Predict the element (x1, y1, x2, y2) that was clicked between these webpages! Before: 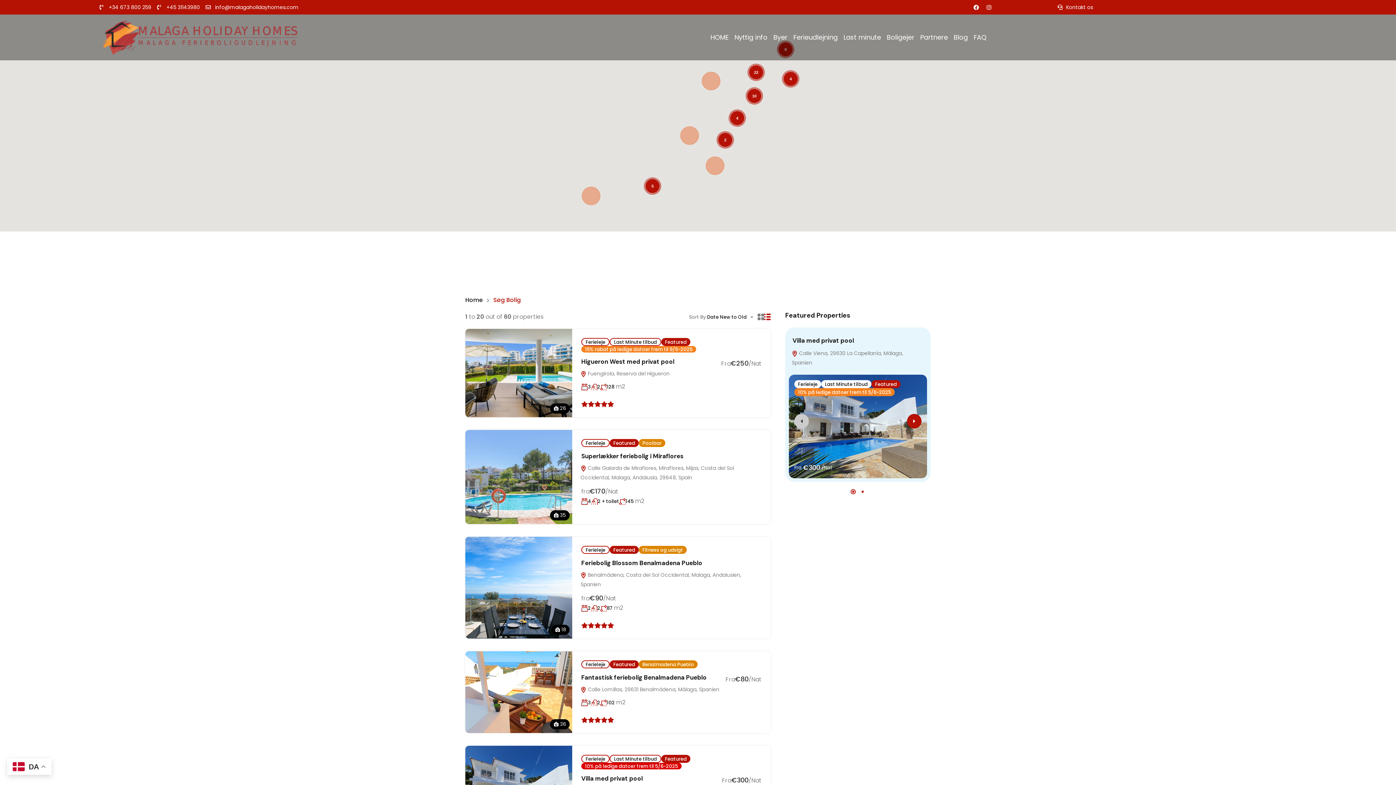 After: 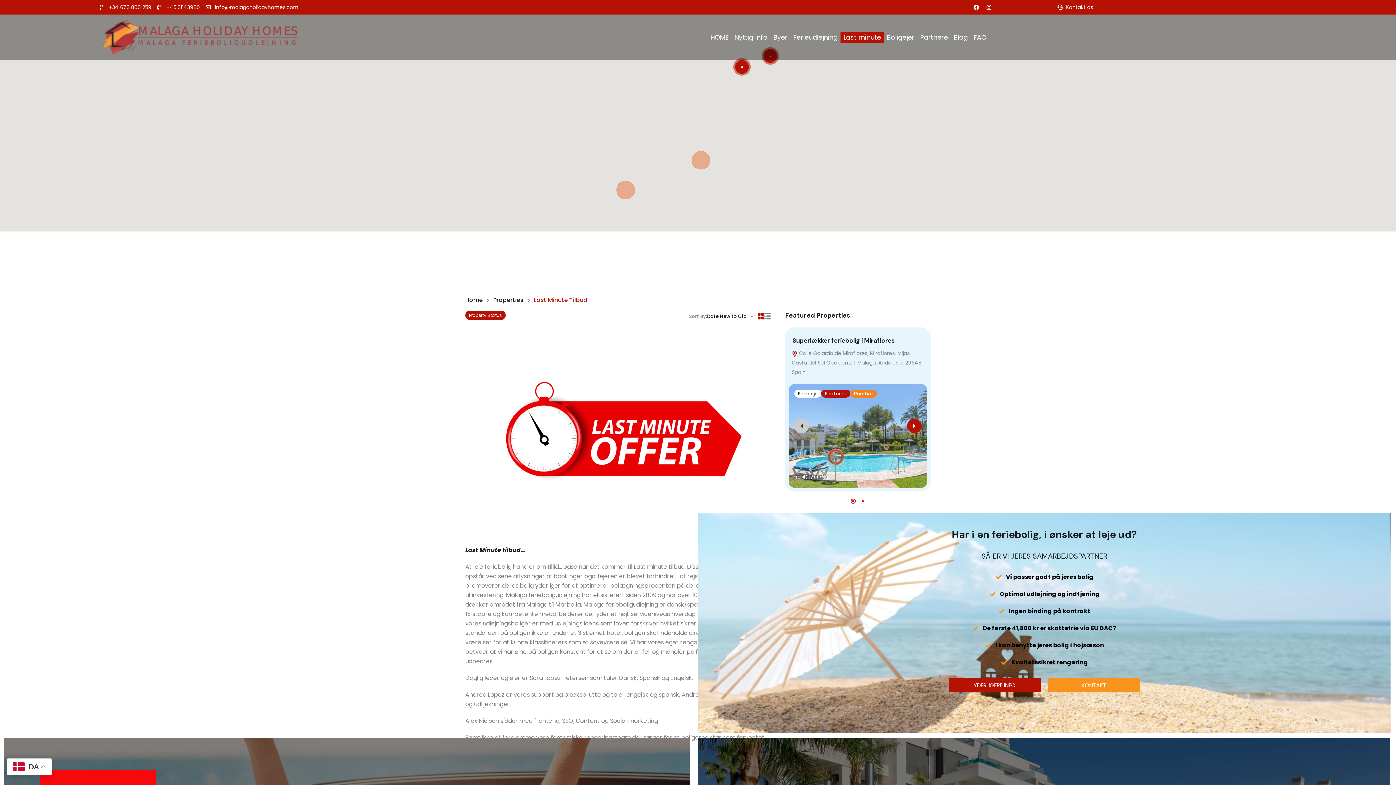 Action: bbox: (840, 32, 884, 42) label: Last minute